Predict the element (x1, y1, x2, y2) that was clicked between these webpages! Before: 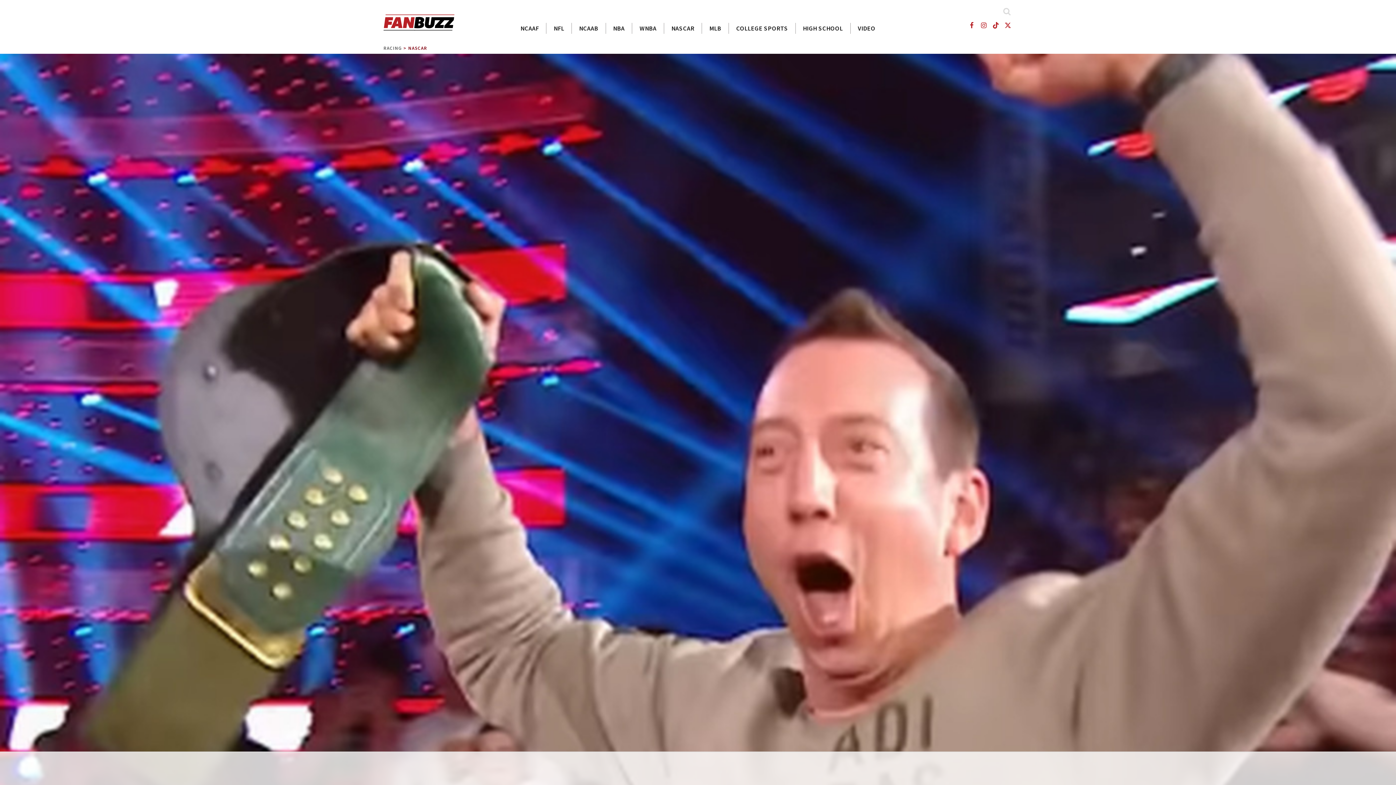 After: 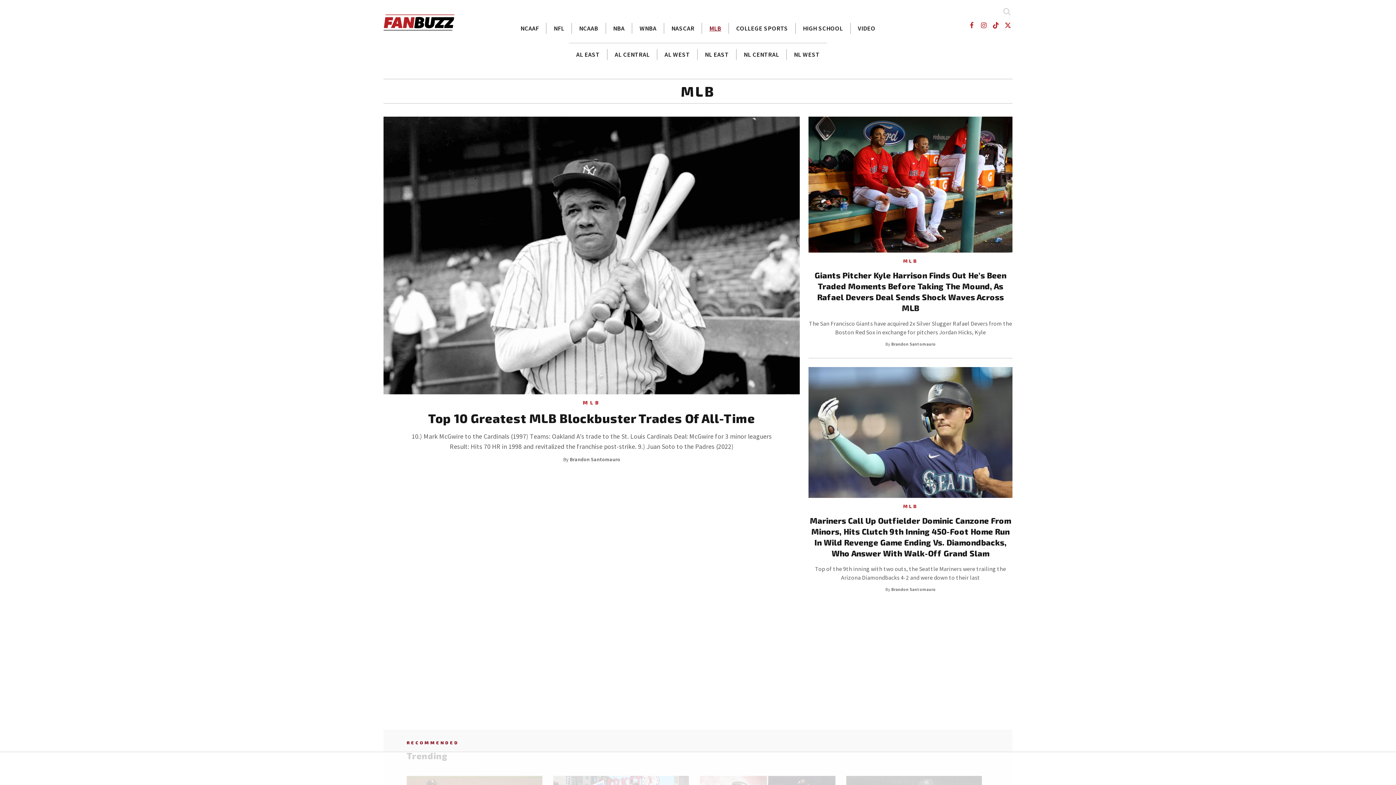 Action: bbox: (702, 22, 729, 33) label: MLB